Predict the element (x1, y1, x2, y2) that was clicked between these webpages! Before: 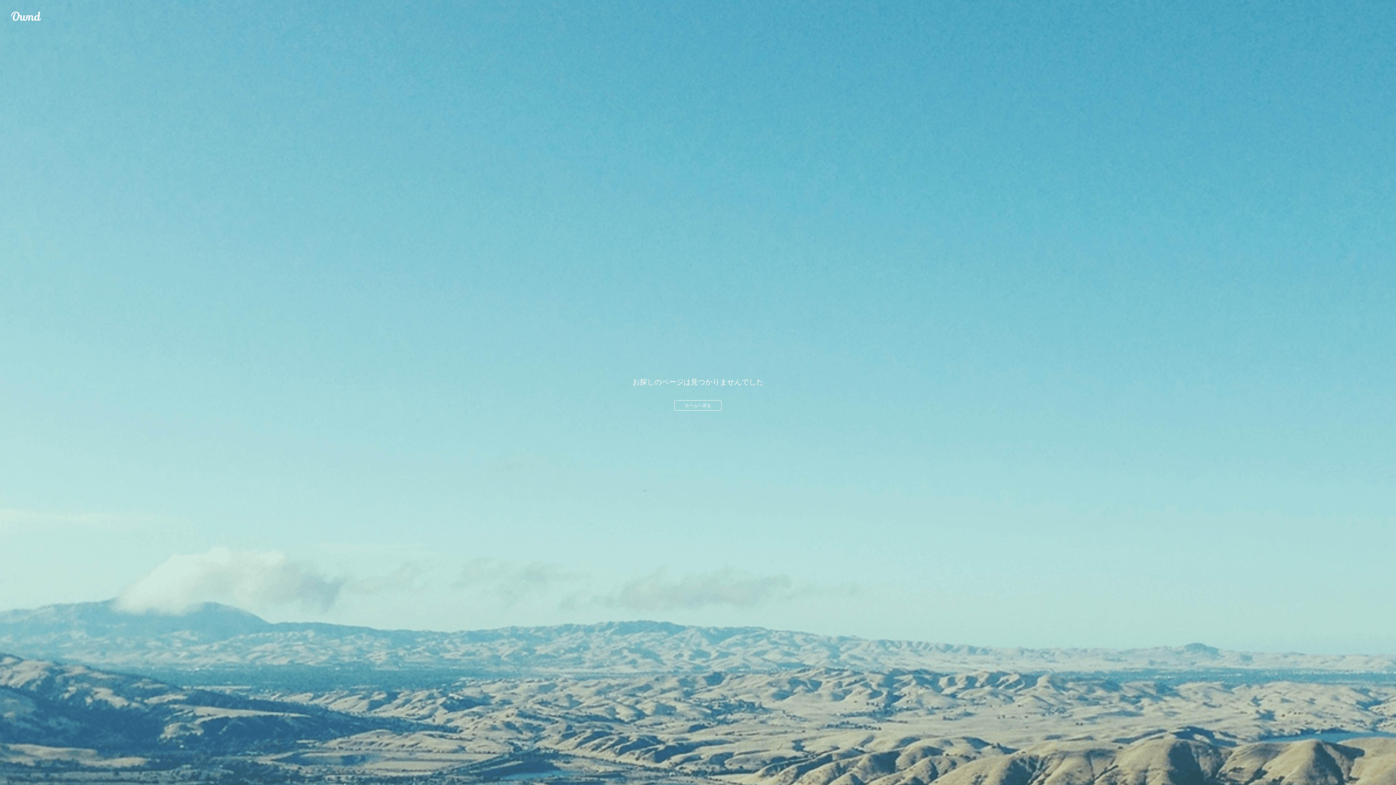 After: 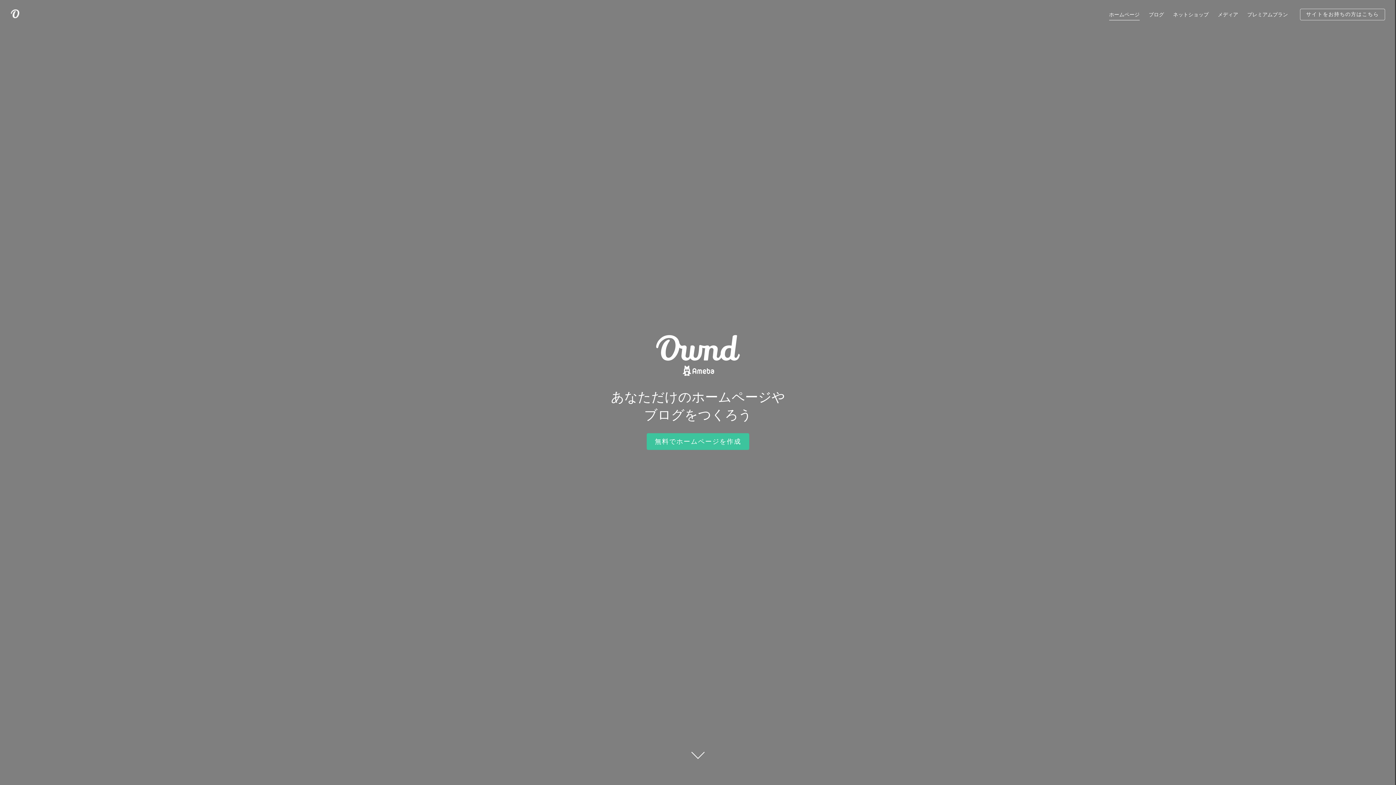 Action: bbox: (10, 10, 41, 21) label: Ameba Ownd